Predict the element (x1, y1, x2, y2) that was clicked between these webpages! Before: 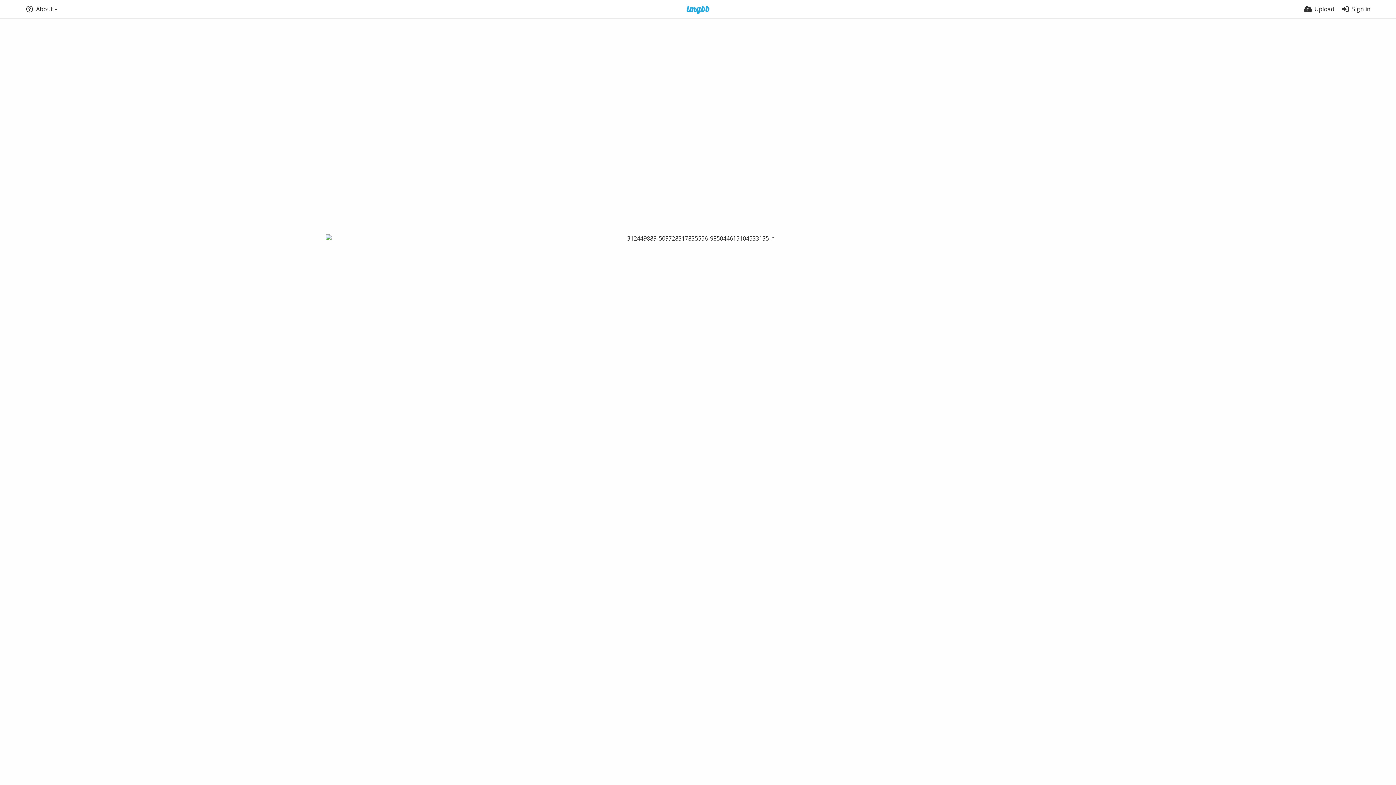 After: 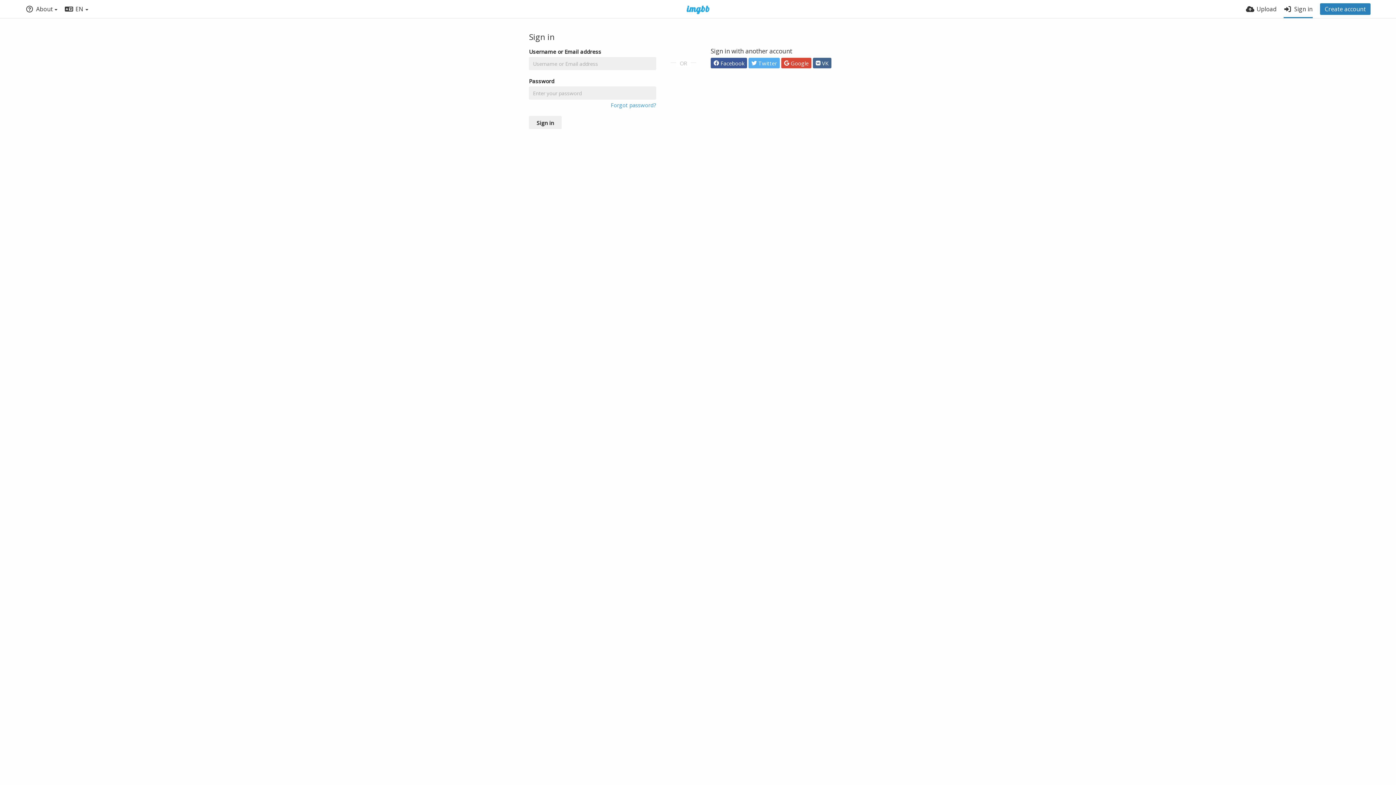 Action: label: Sign in bbox: (1341, 0, 1370, 18)